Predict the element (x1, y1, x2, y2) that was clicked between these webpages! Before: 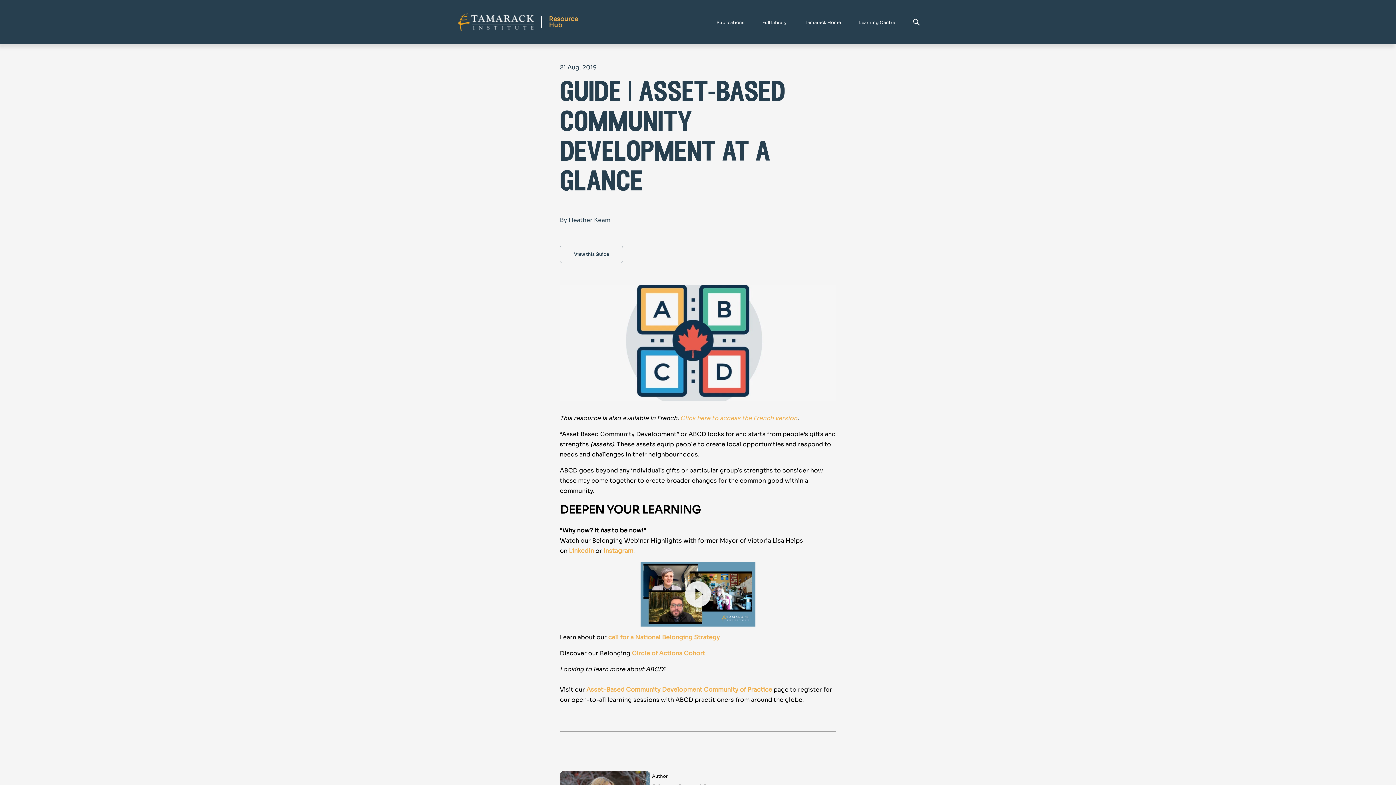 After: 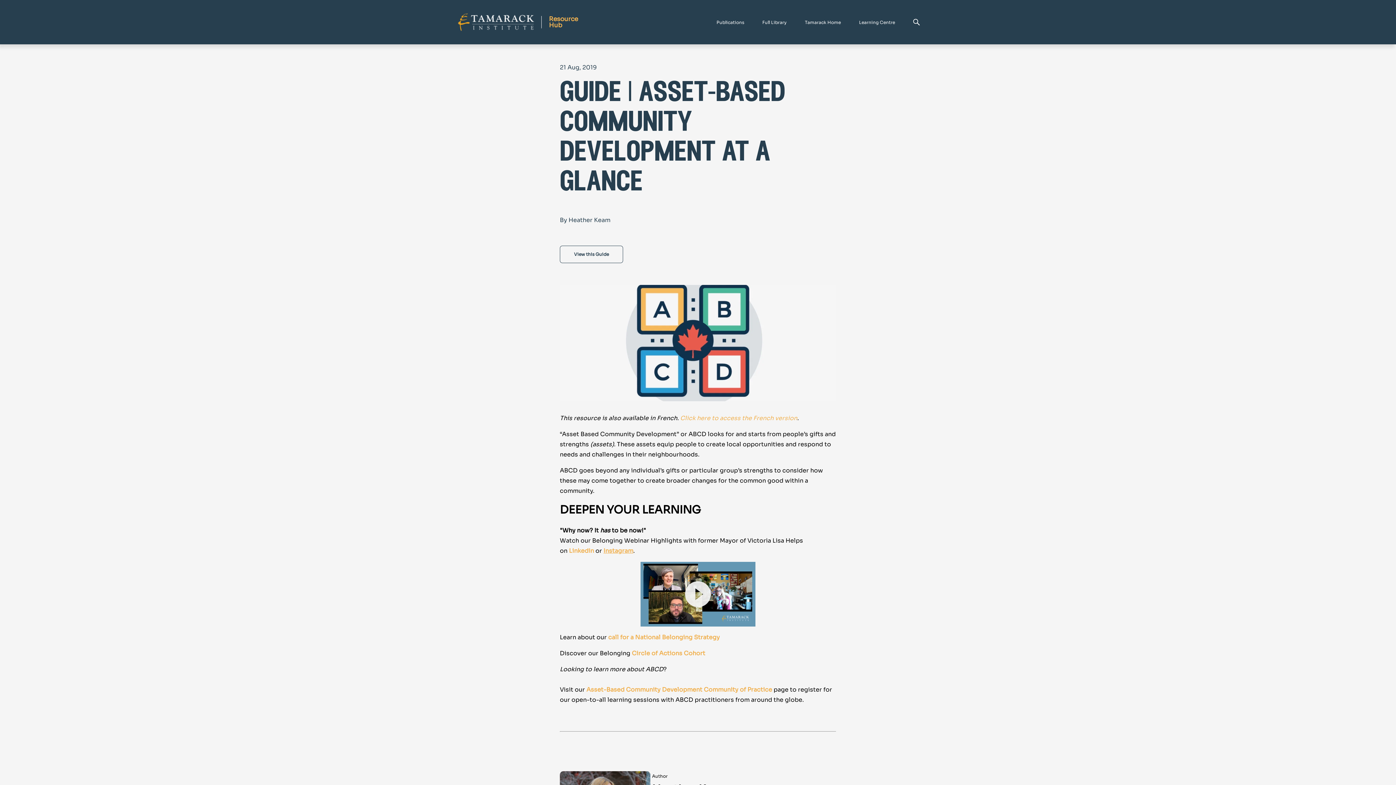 Action: bbox: (603, 547, 633, 554) label: Instagram